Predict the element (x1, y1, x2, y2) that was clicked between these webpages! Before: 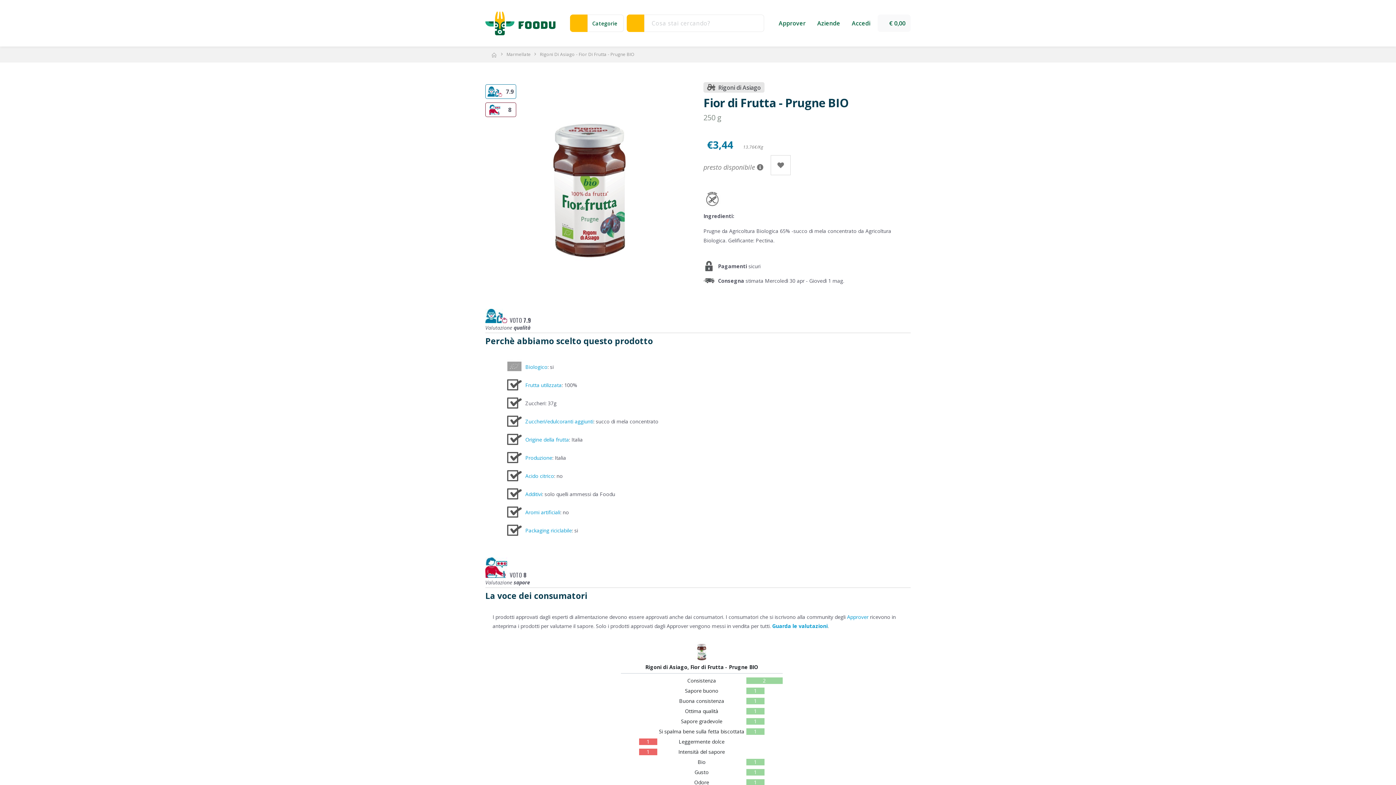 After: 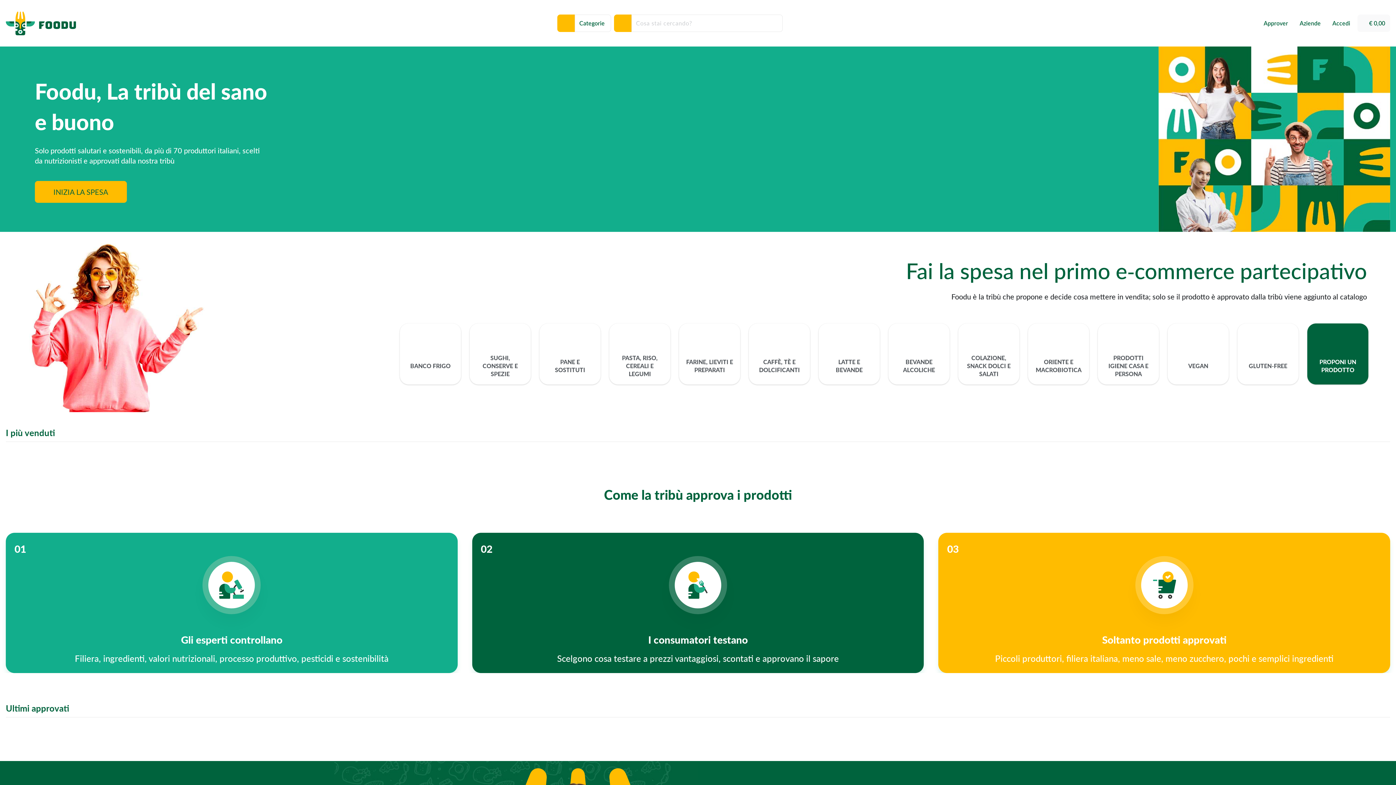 Action: bbox: (490, 51, 497, 57)